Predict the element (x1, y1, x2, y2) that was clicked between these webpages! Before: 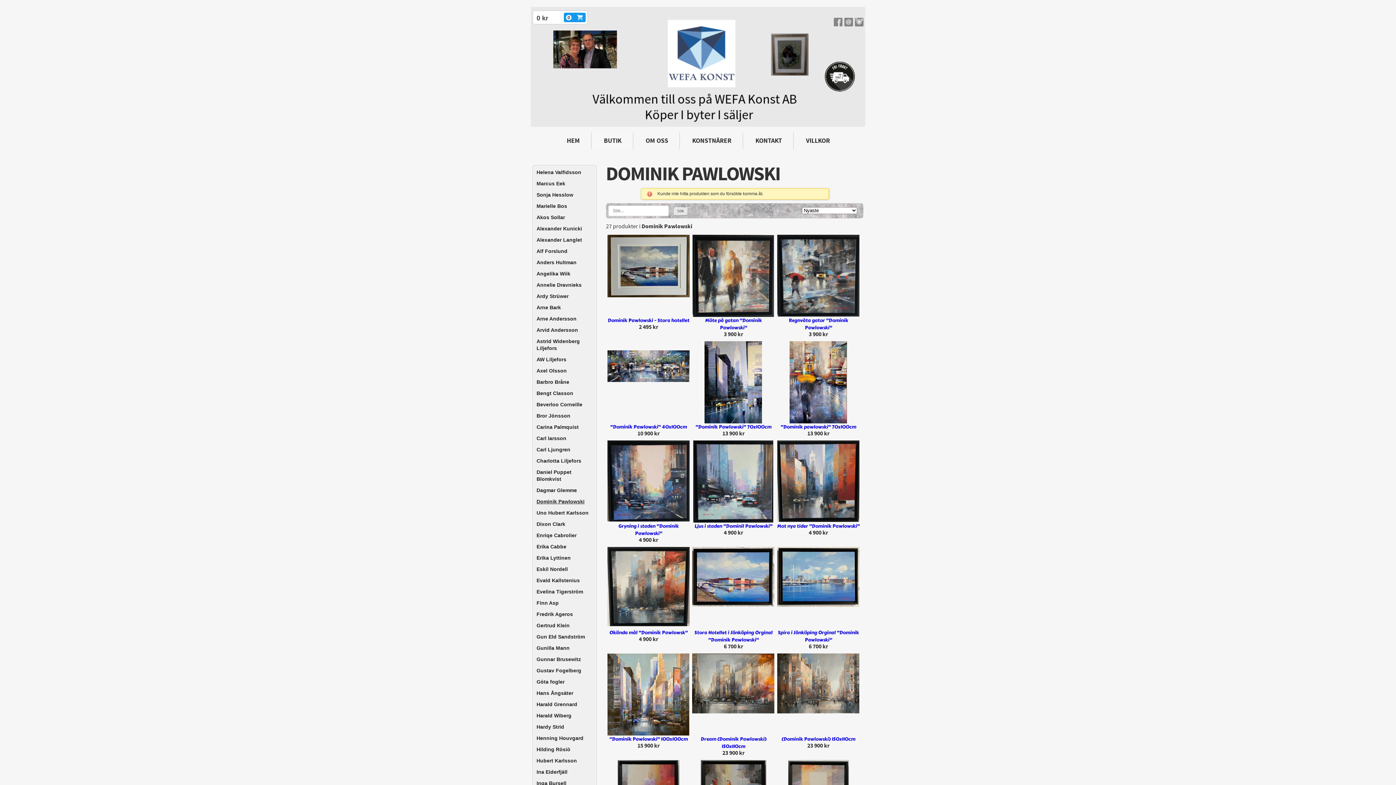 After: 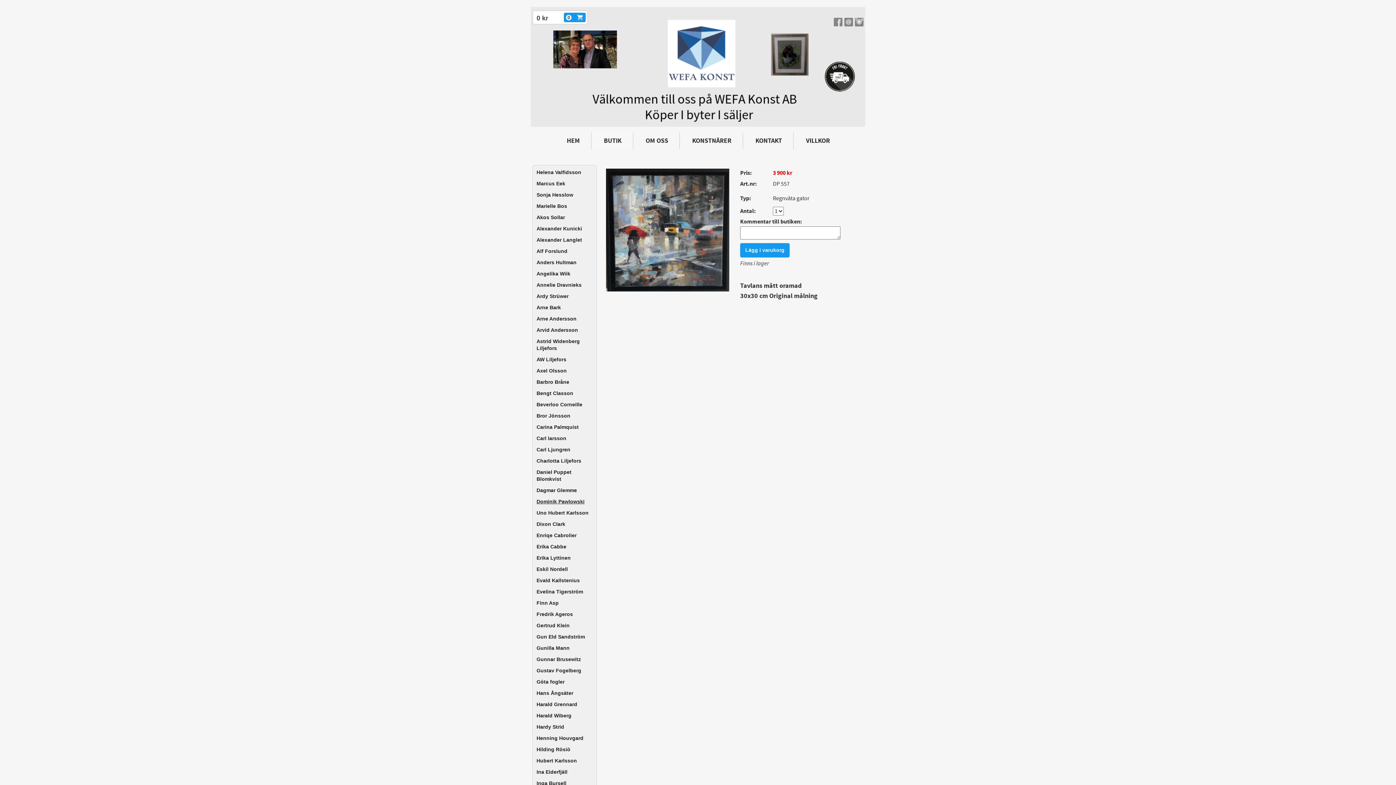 Action: bbox: (777, 311, 859, 318)